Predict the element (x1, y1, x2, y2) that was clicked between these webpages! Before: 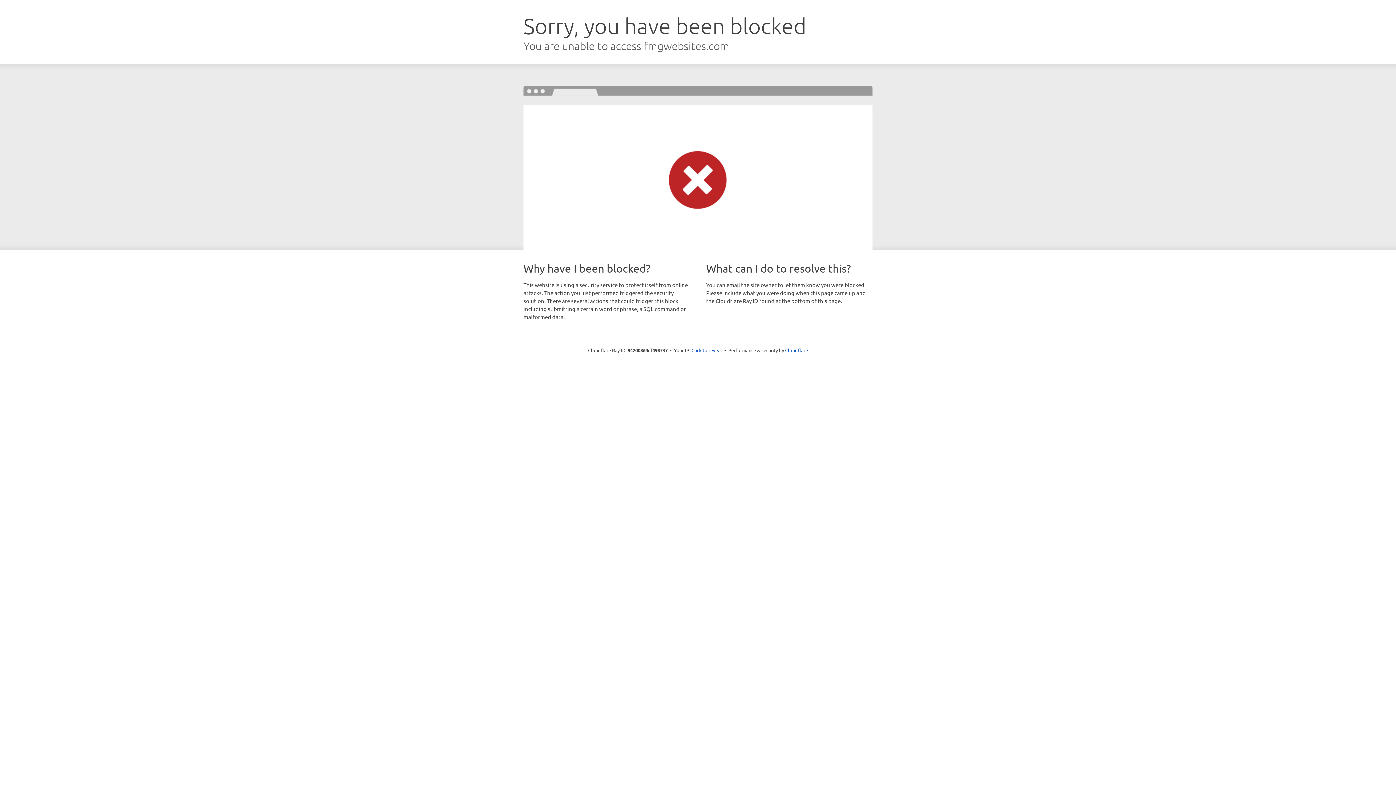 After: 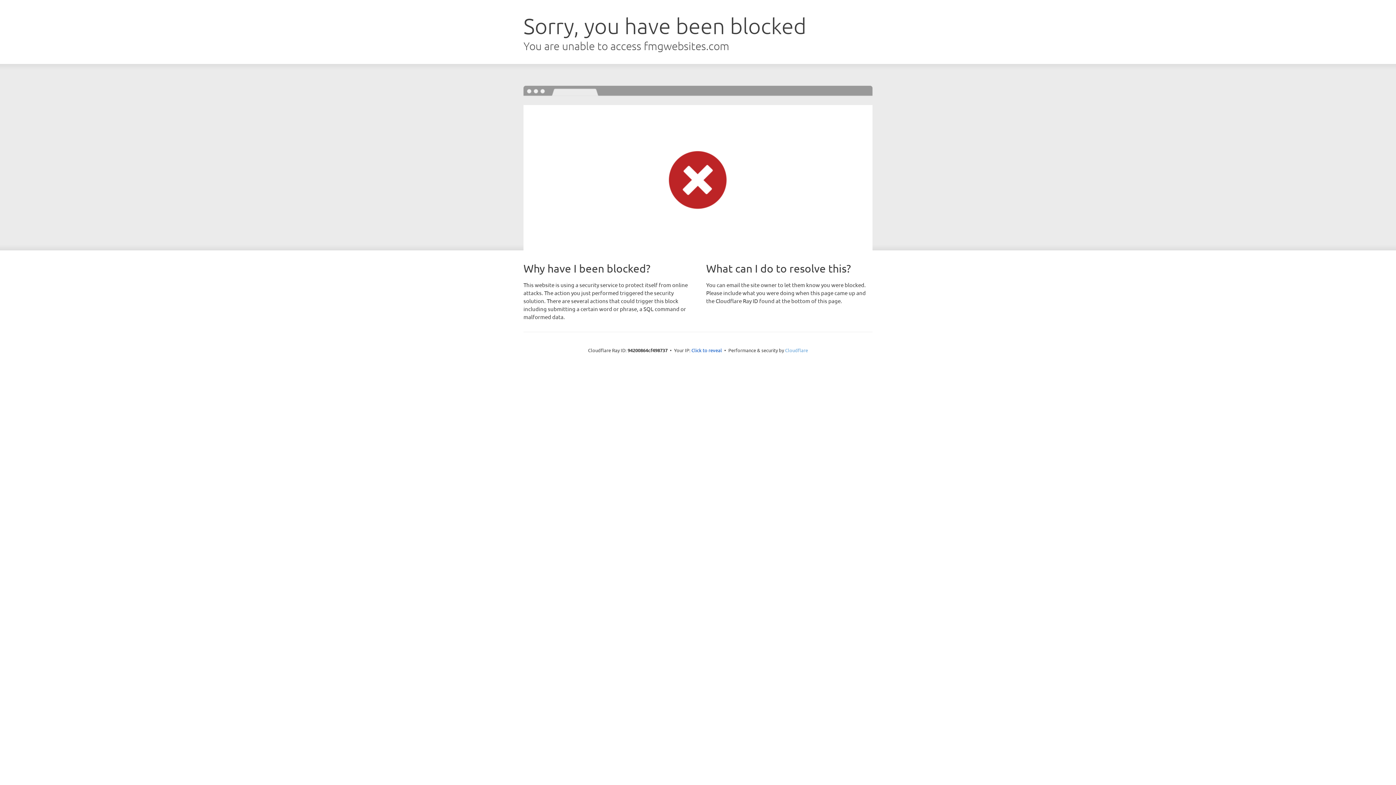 Action: bbox: (785, 347, 808, 353) label: Cloudflare